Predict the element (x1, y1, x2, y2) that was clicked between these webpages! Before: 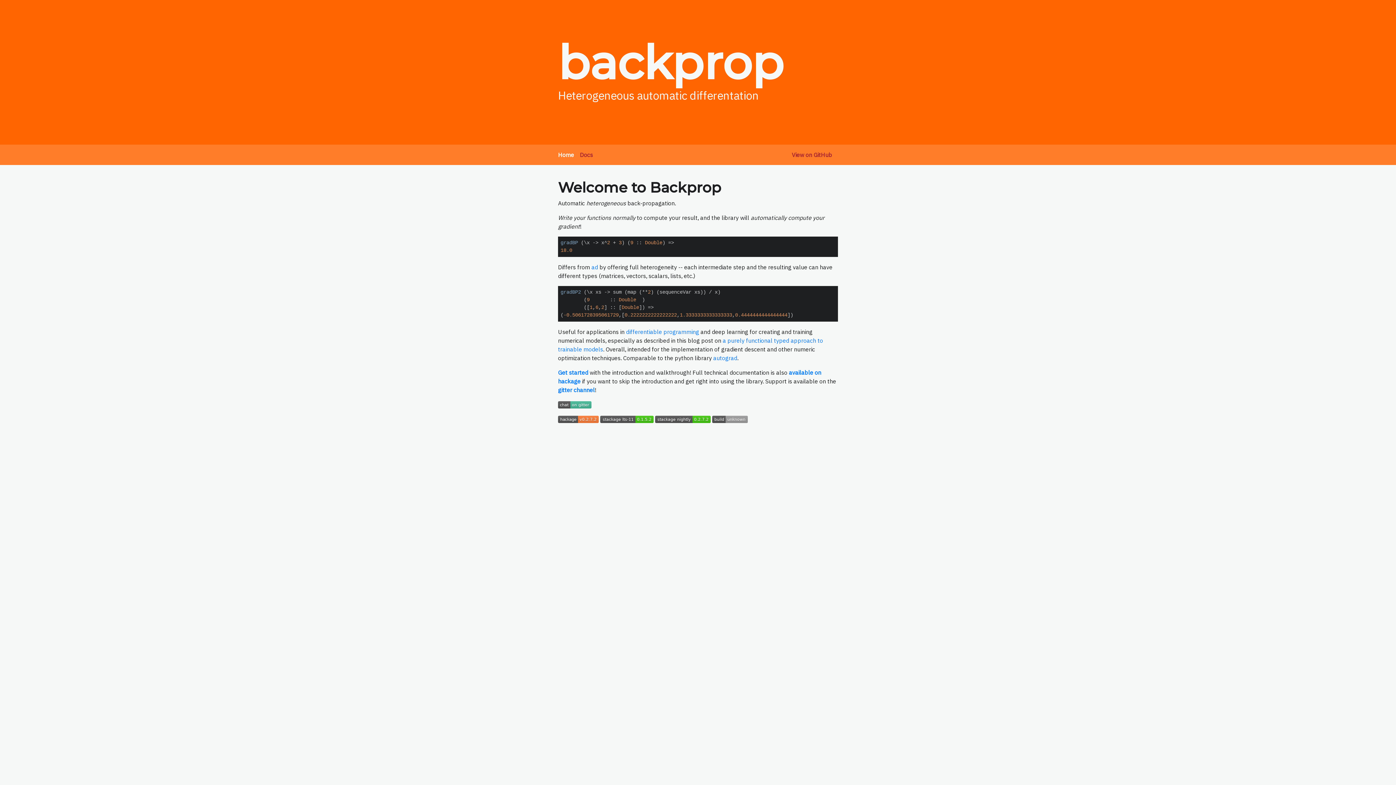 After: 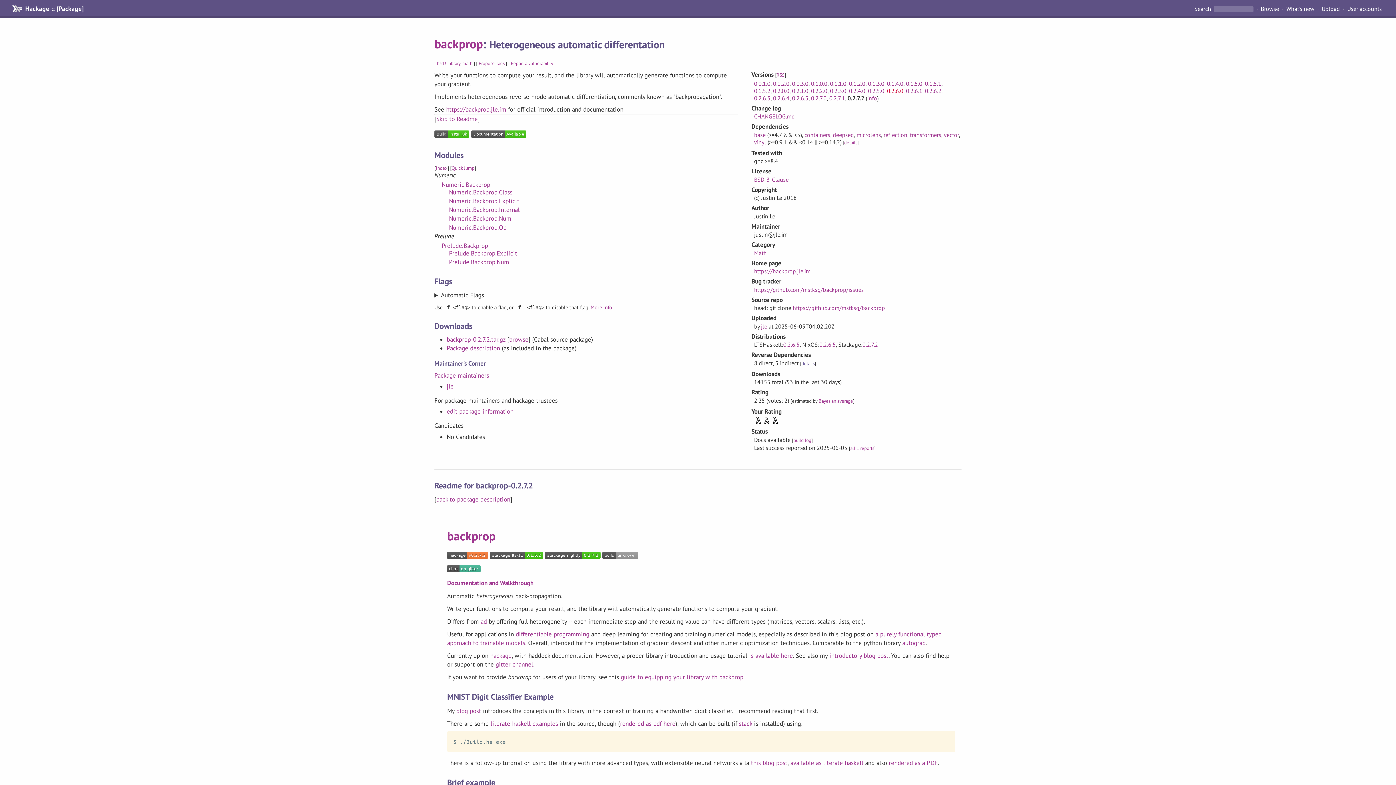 Action: bbox: (558, 415, 598, 422)